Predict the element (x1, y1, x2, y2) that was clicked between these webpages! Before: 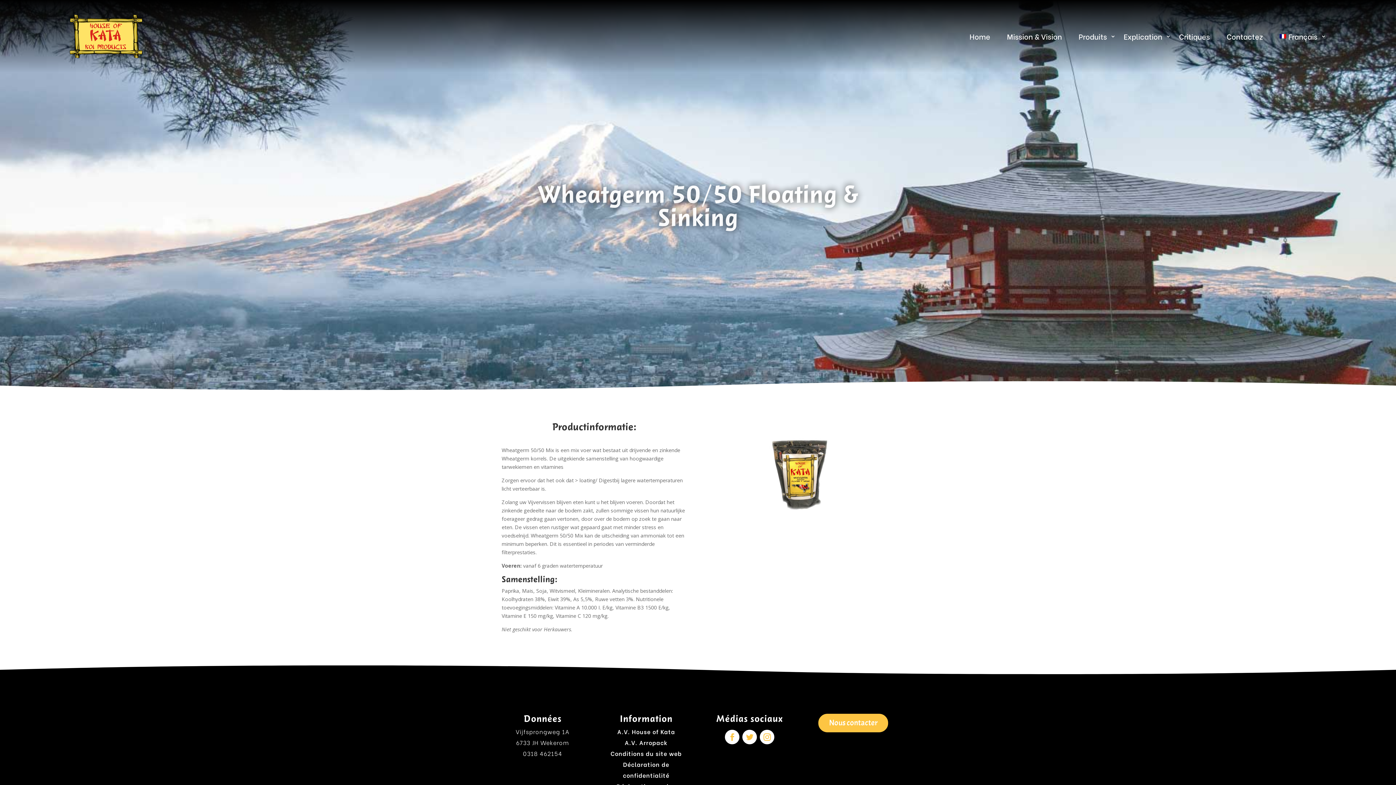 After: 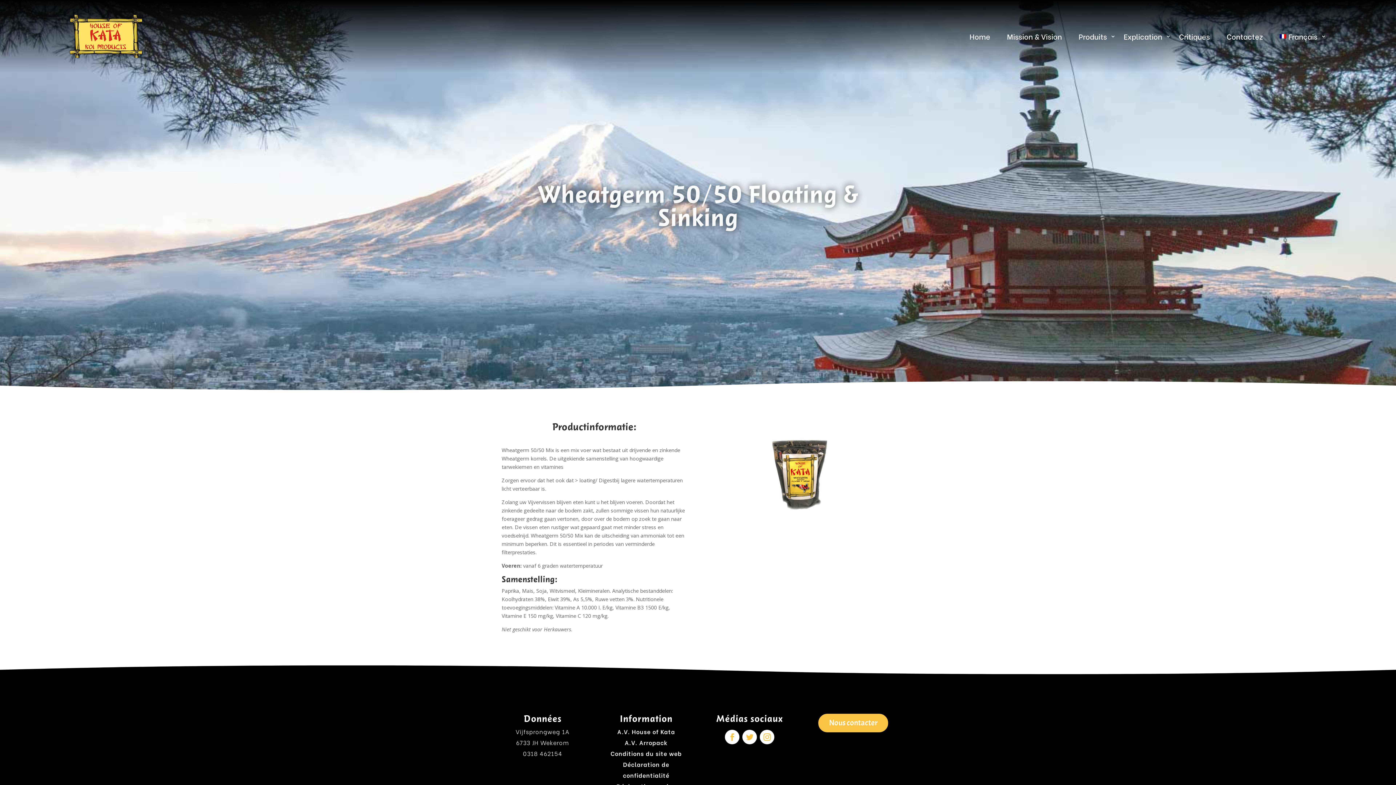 Action: bbox: (725, 730, 739, 744)